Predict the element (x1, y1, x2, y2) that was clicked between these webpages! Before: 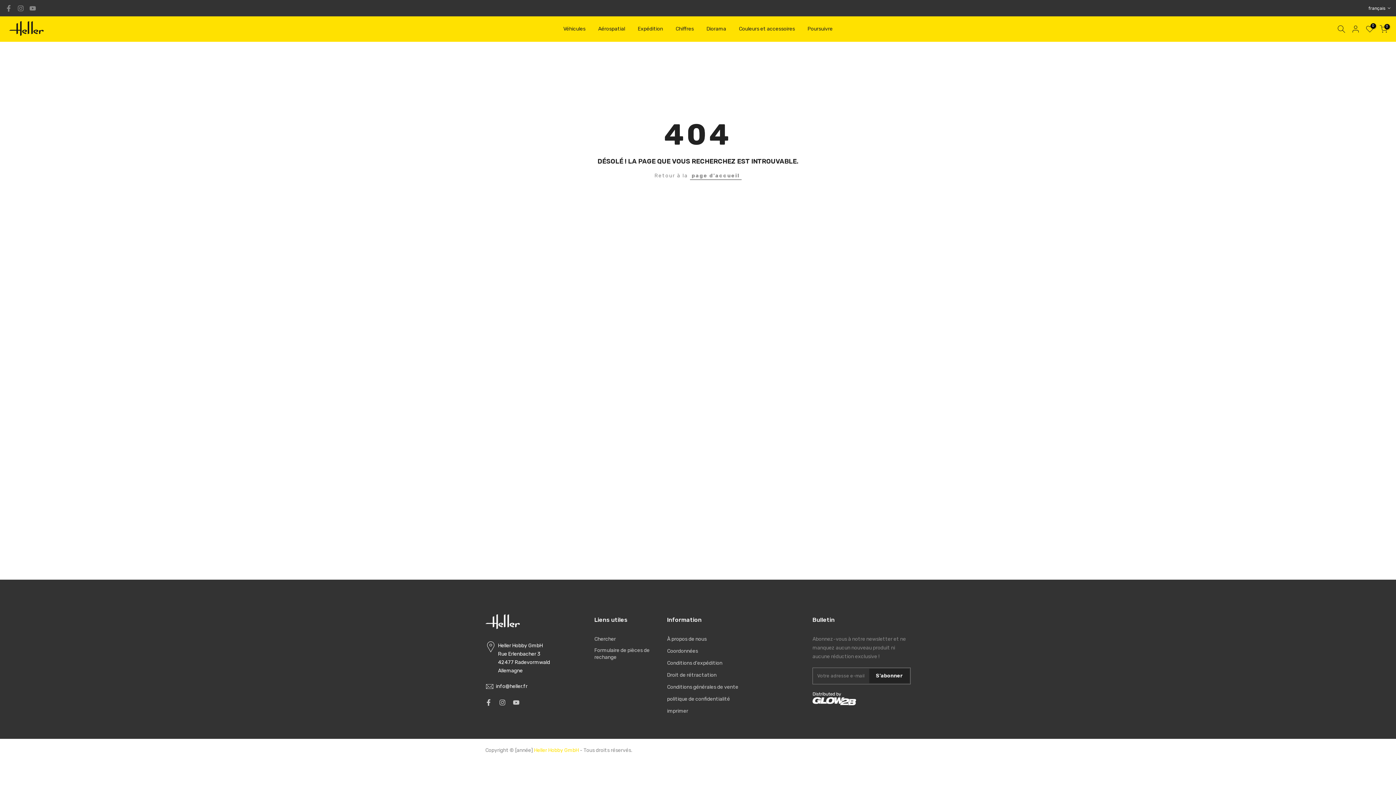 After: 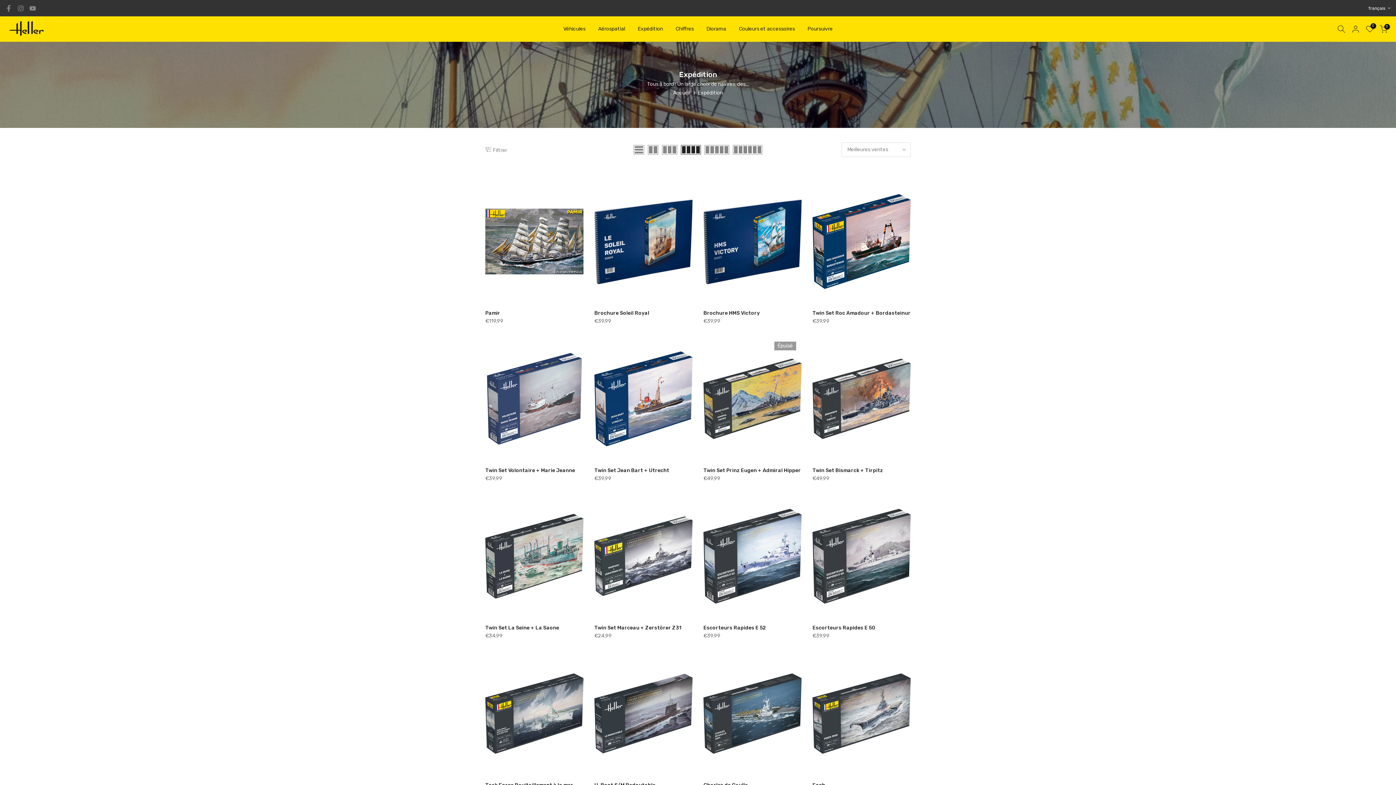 Action: label: Expédition bbox: (631, 24, 669, 33)